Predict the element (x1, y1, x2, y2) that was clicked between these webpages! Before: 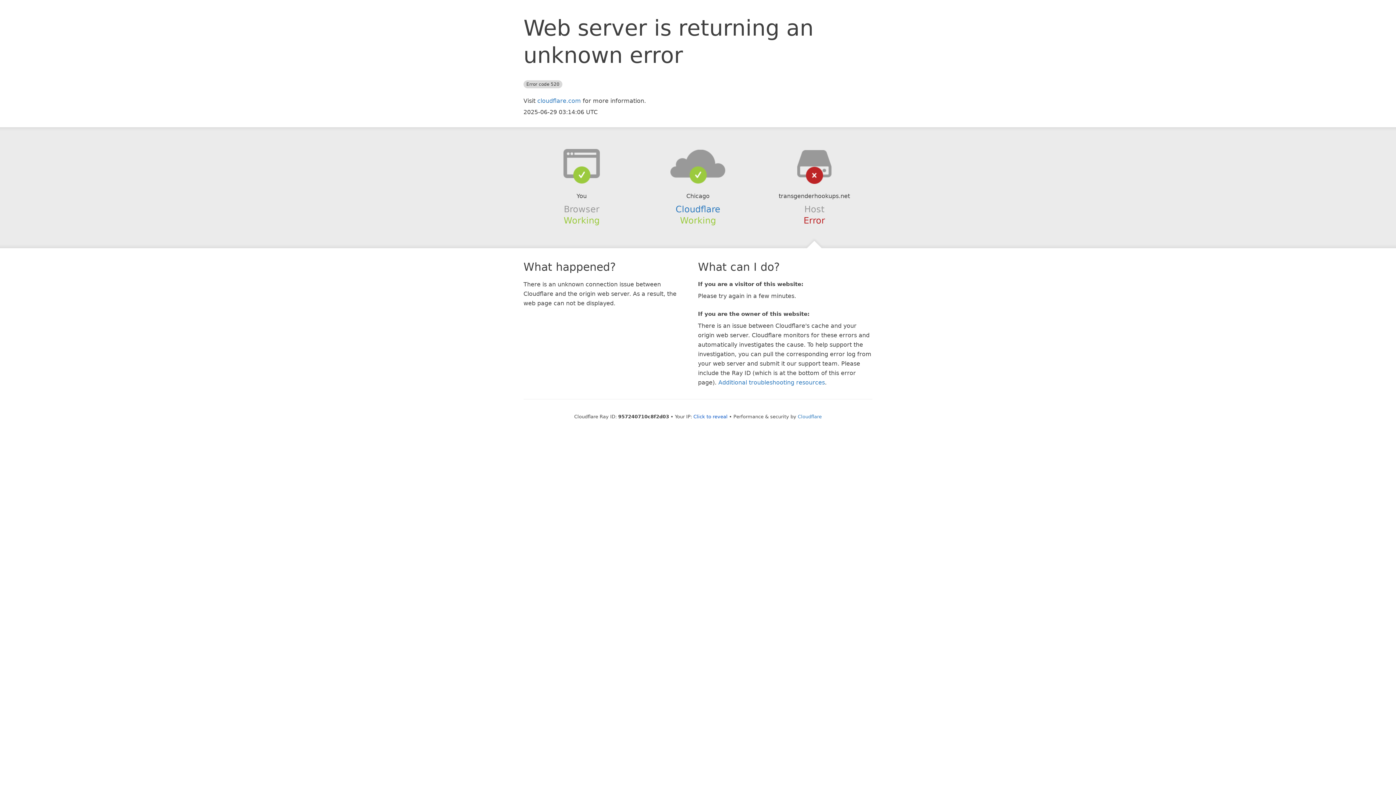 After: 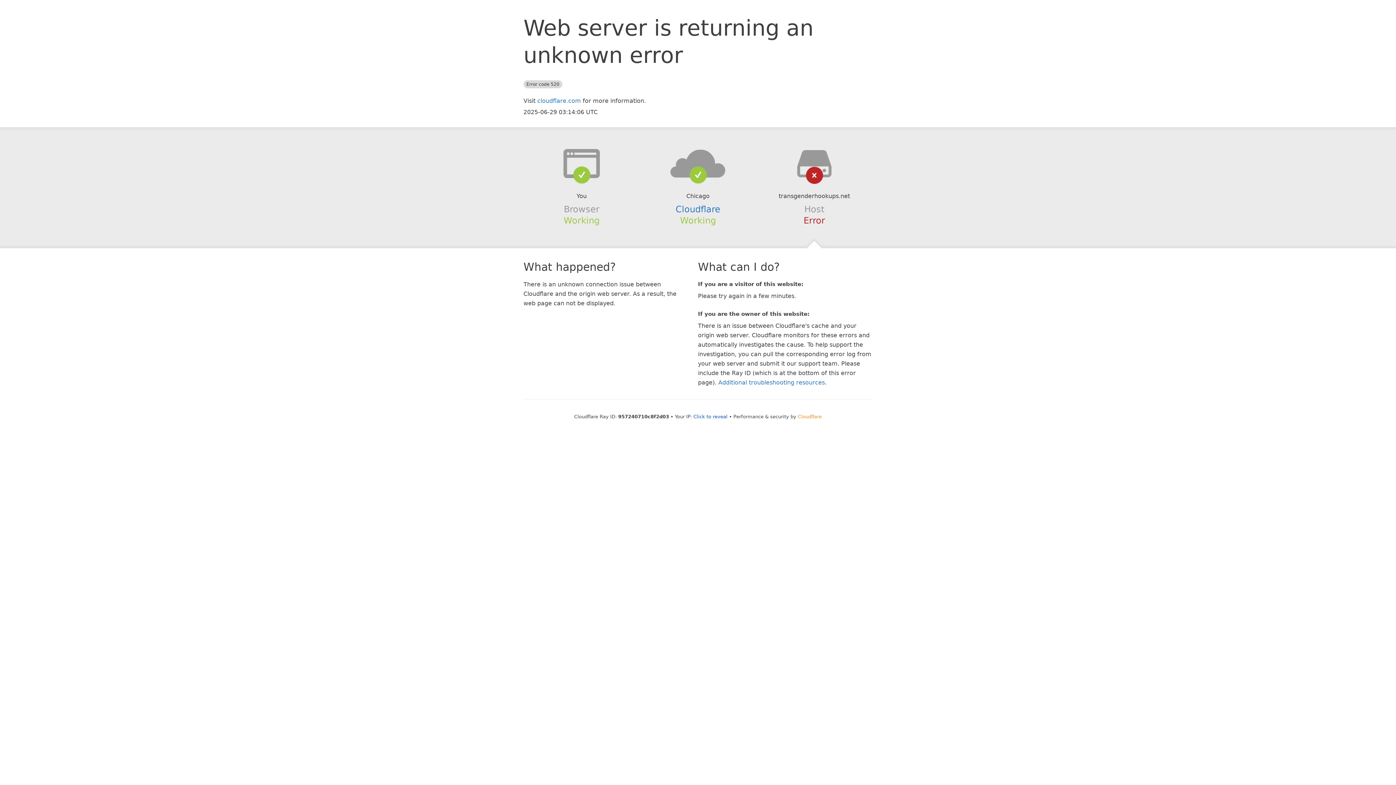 Action: label: Cloudflare bbox: (798, 414, 822, 419)